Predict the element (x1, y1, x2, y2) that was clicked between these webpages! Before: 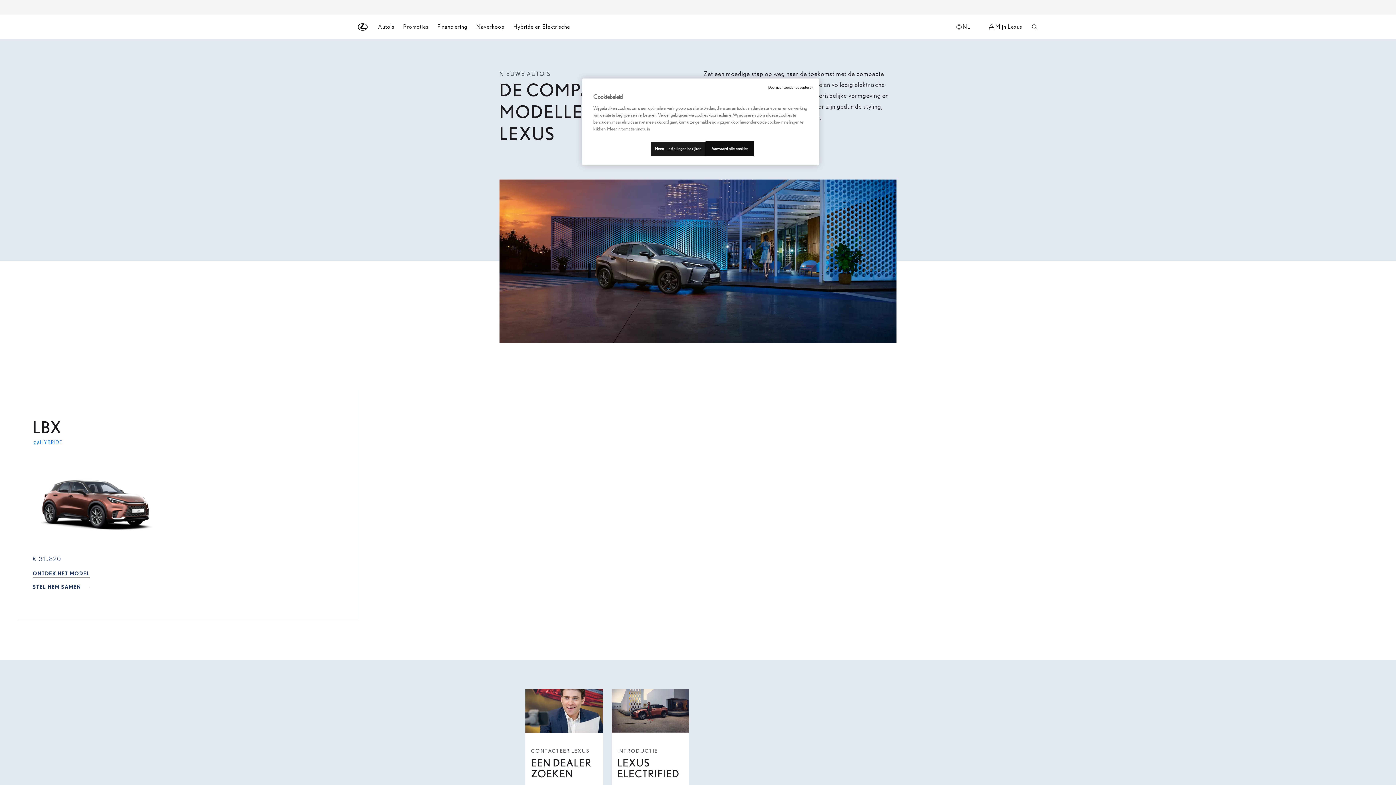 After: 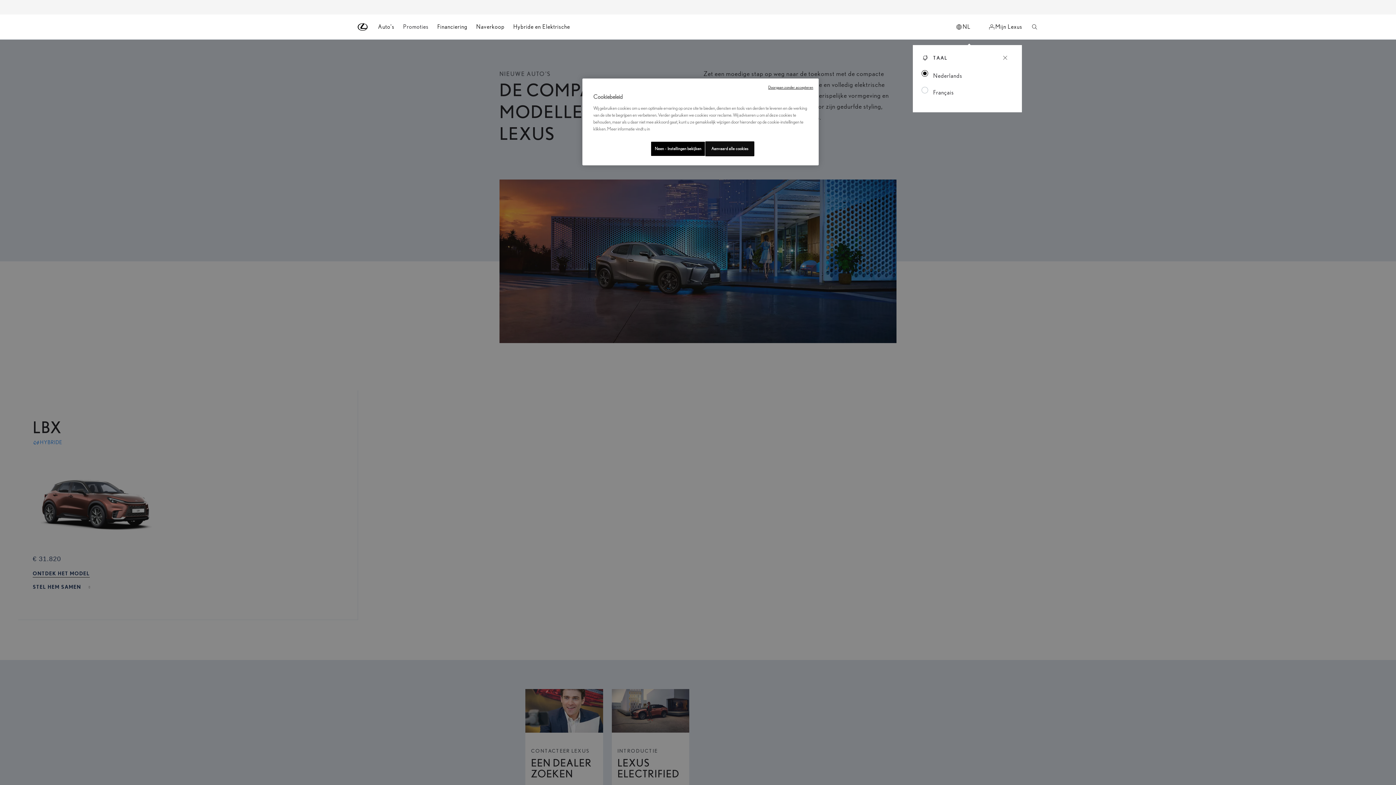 Action: bbox: (955, 23, 970, 30) label: NL